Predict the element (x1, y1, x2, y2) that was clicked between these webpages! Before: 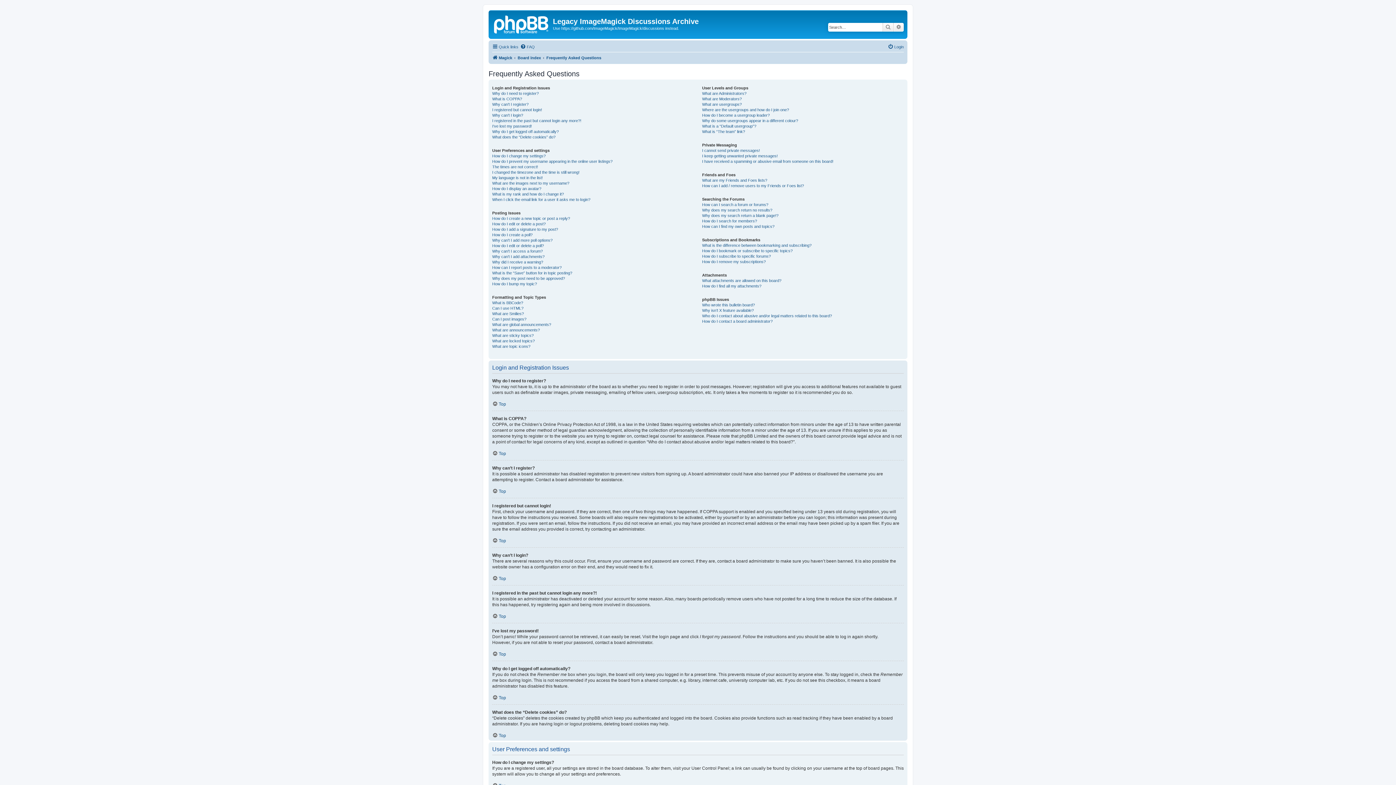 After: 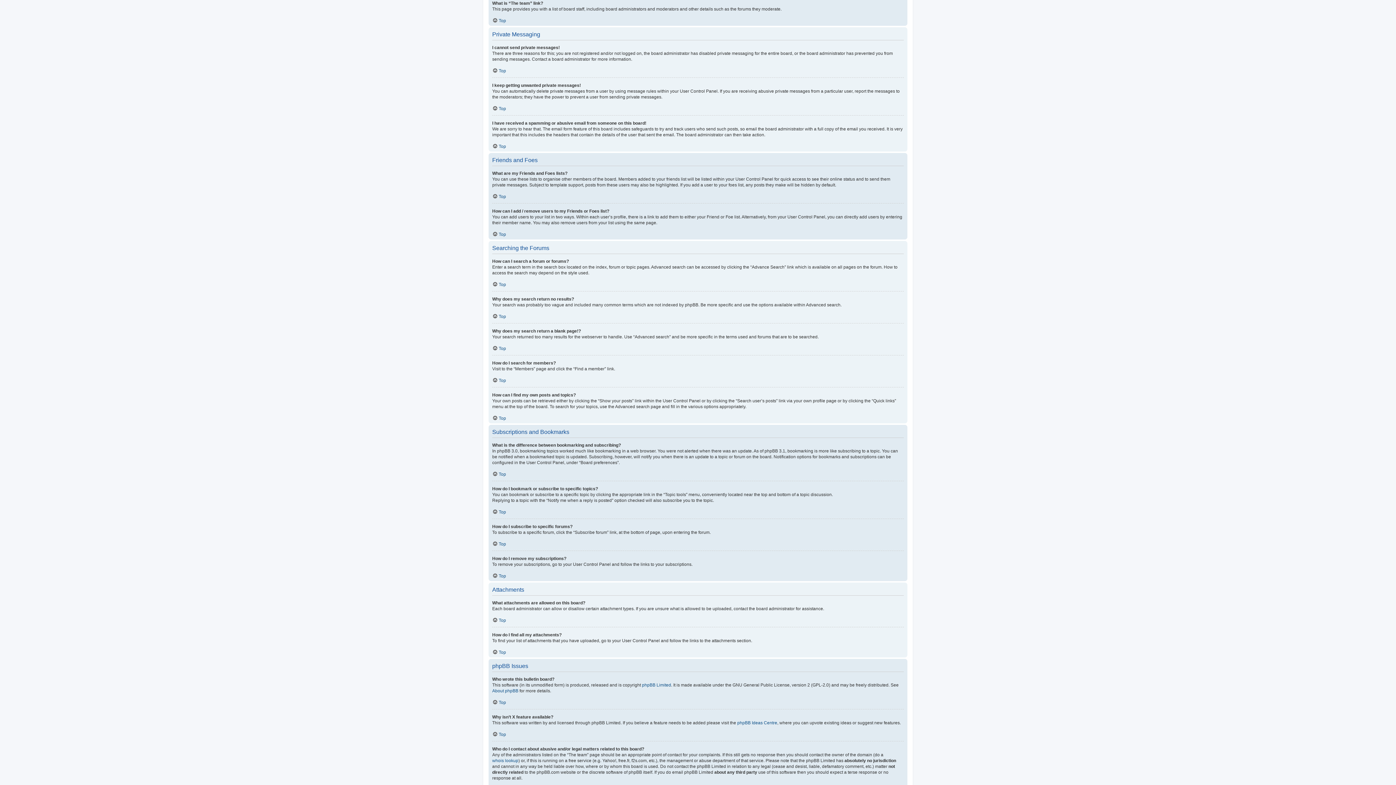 Action: label: What is “The team” link? bbox: (702, 128, 745, 134)